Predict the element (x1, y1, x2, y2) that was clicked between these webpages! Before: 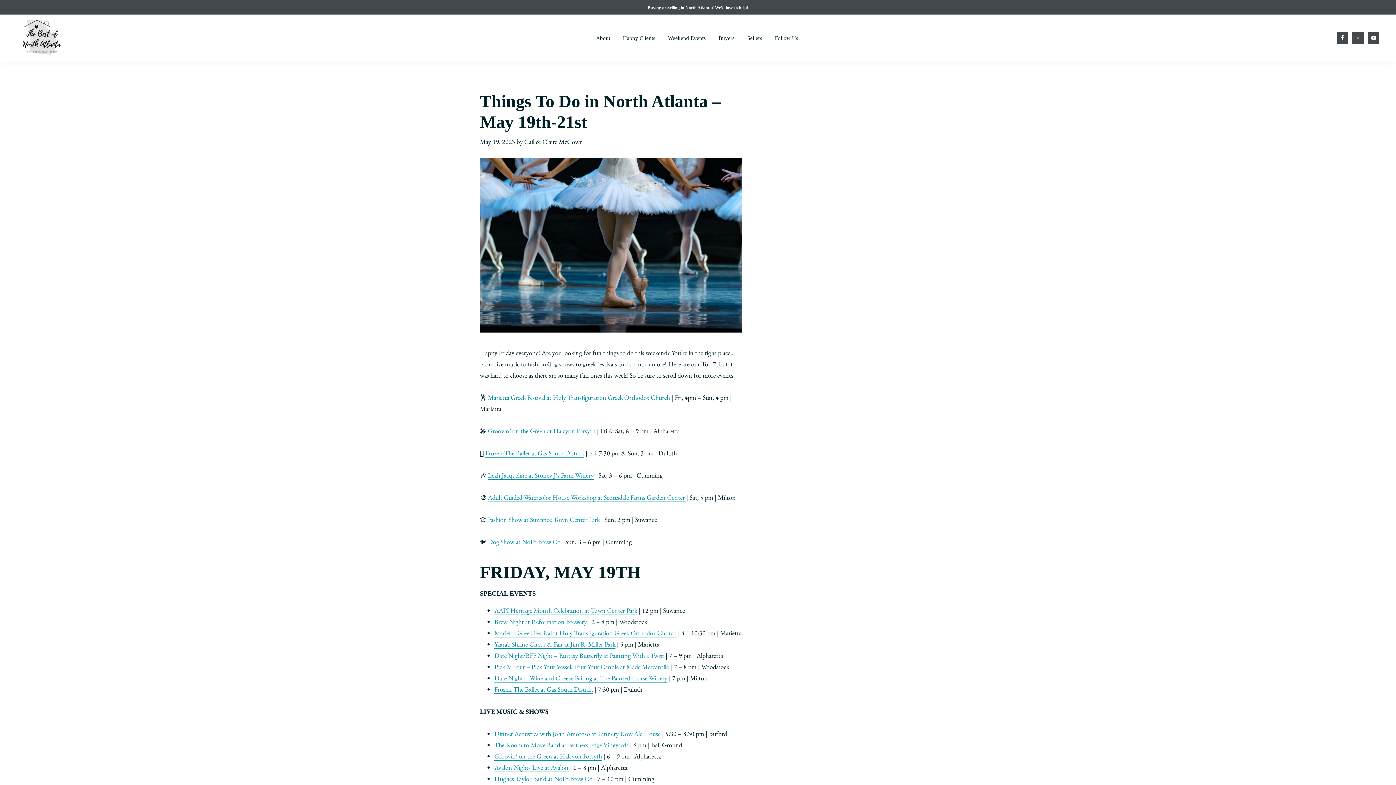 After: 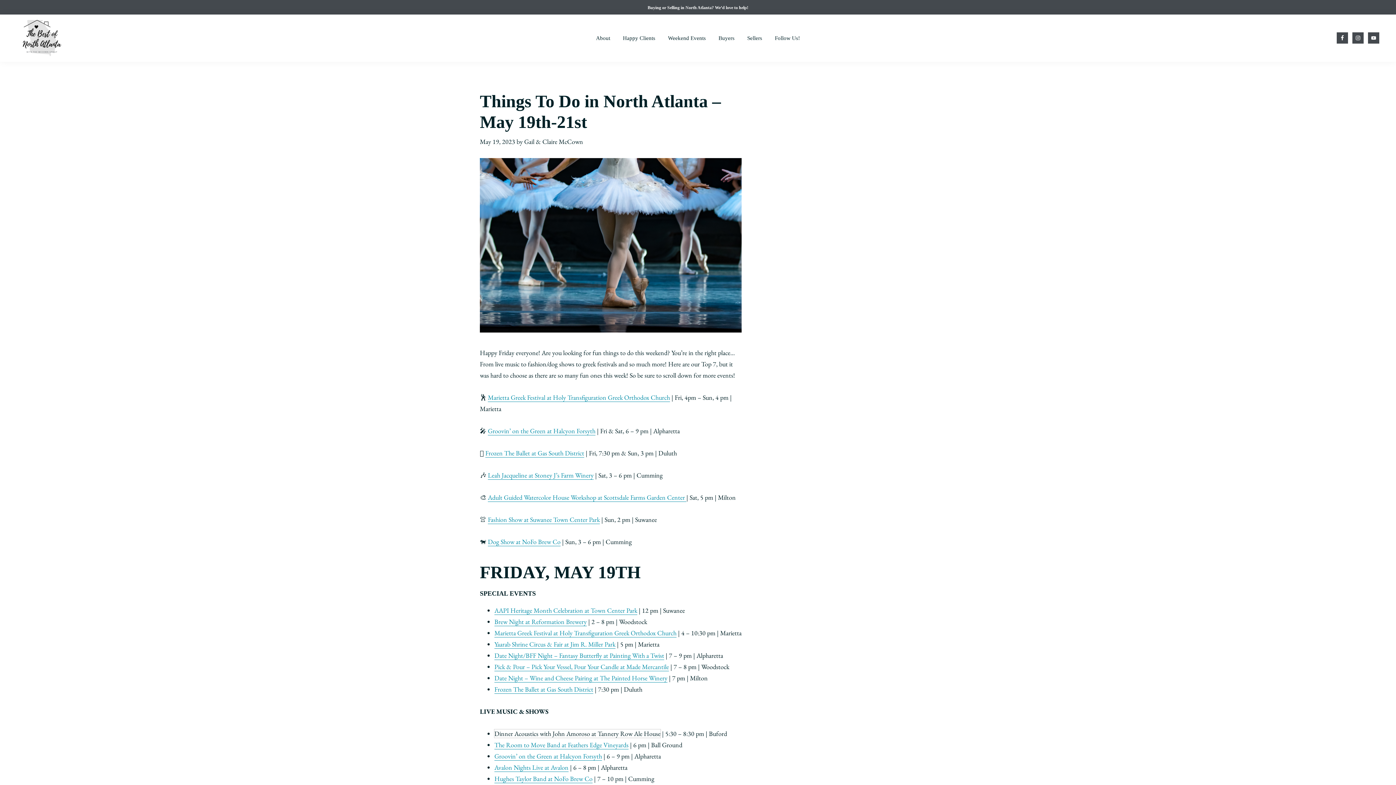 Action: label: Dinner Acoustics with John Amoroso at Tannery Row Ale House bbox: (494, 729, 660, 738)